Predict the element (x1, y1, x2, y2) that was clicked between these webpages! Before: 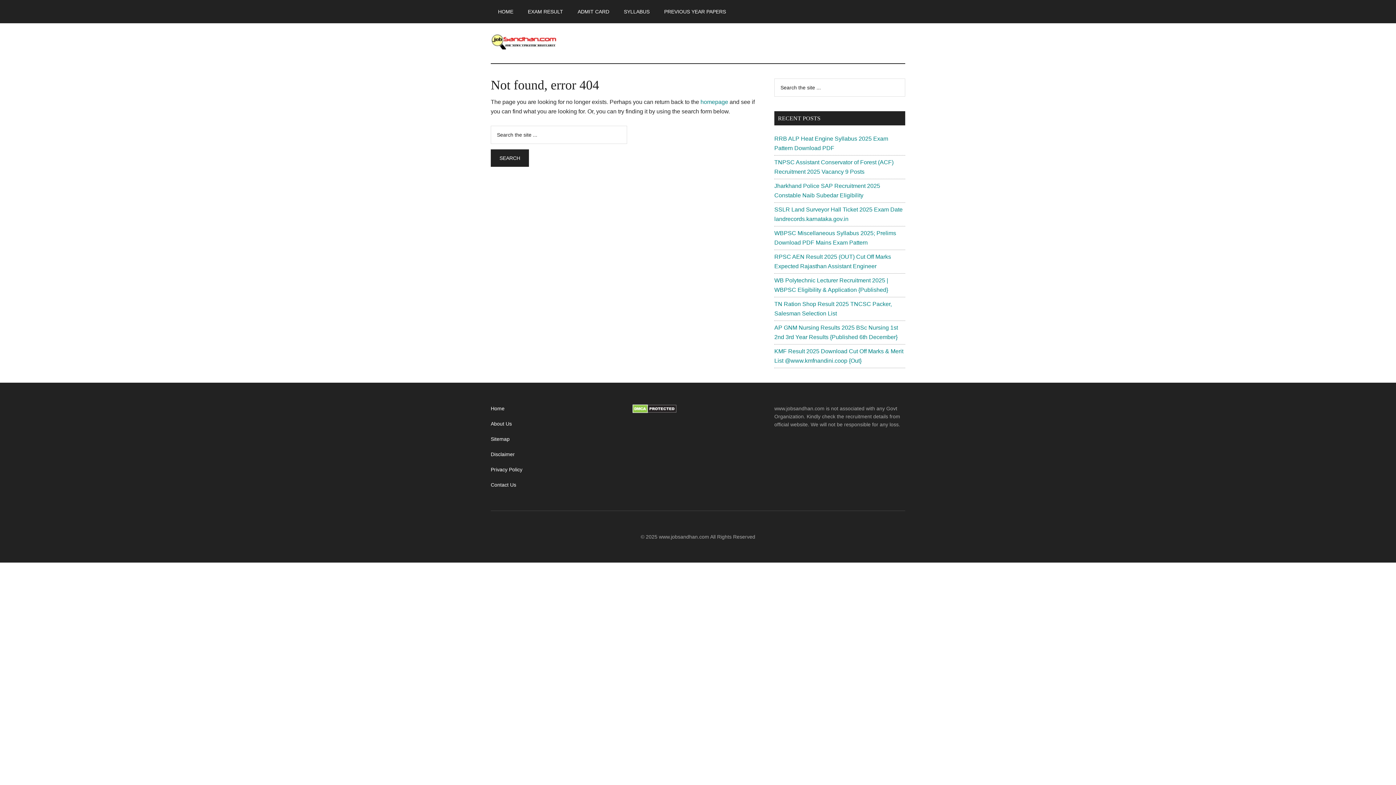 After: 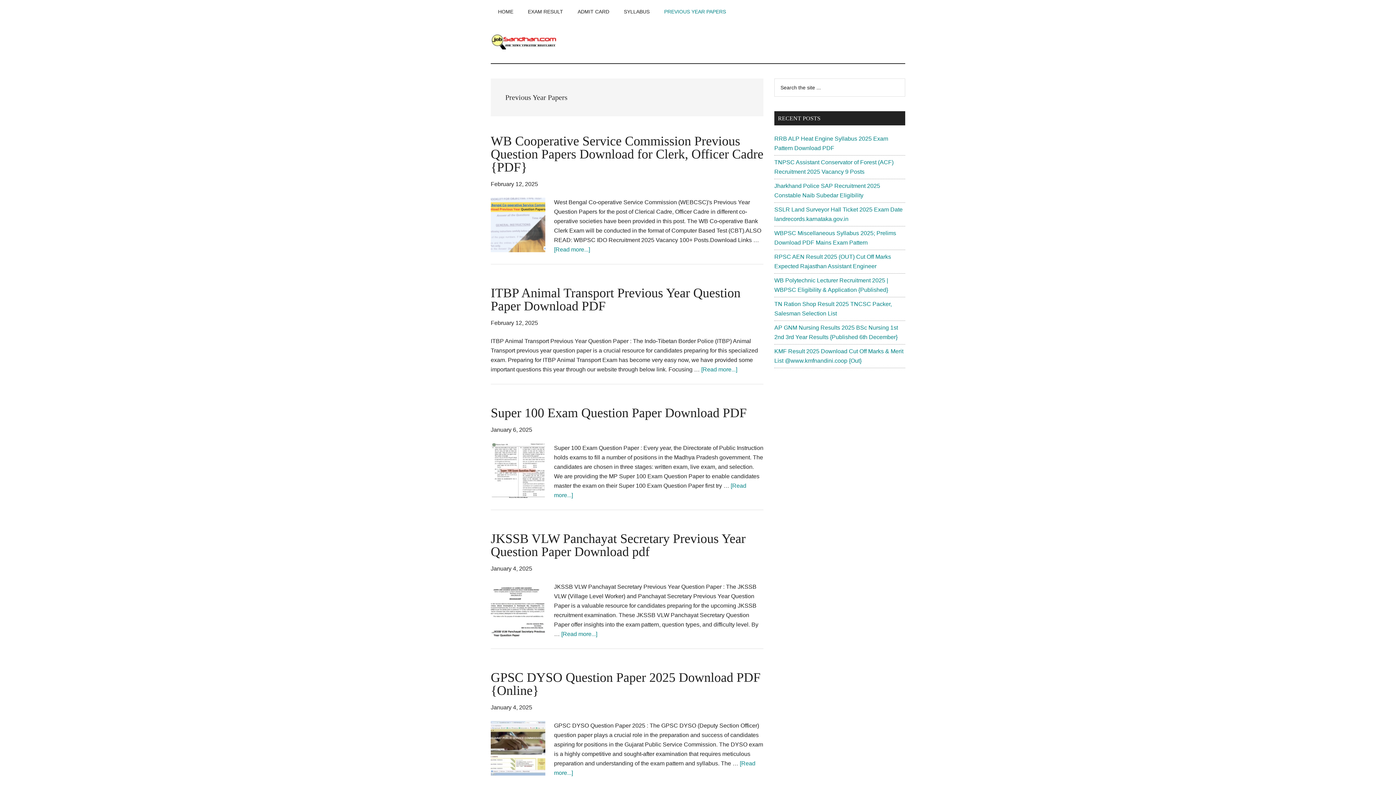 Action: bbox: (657, 0, 733, 23) label: PREVIOUS YEAR PAPERS